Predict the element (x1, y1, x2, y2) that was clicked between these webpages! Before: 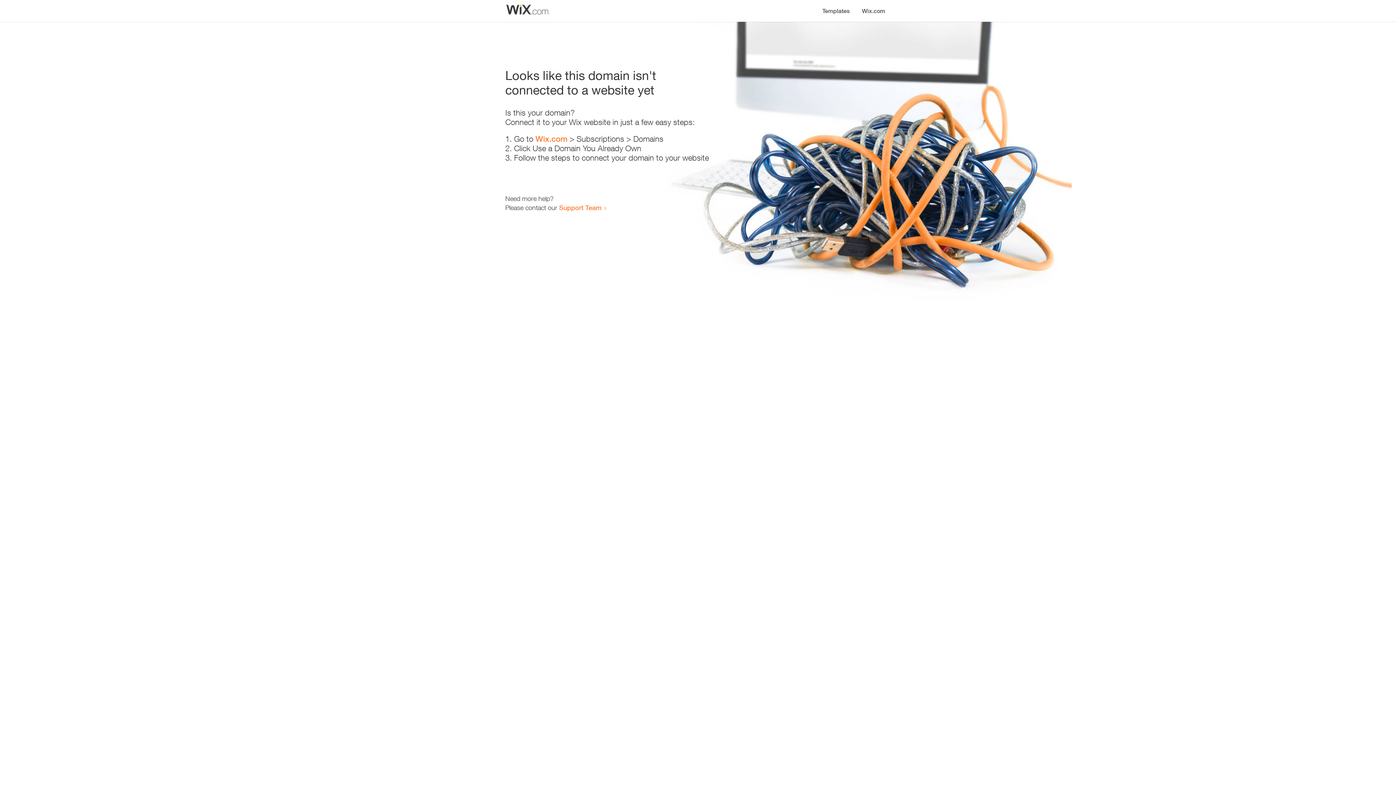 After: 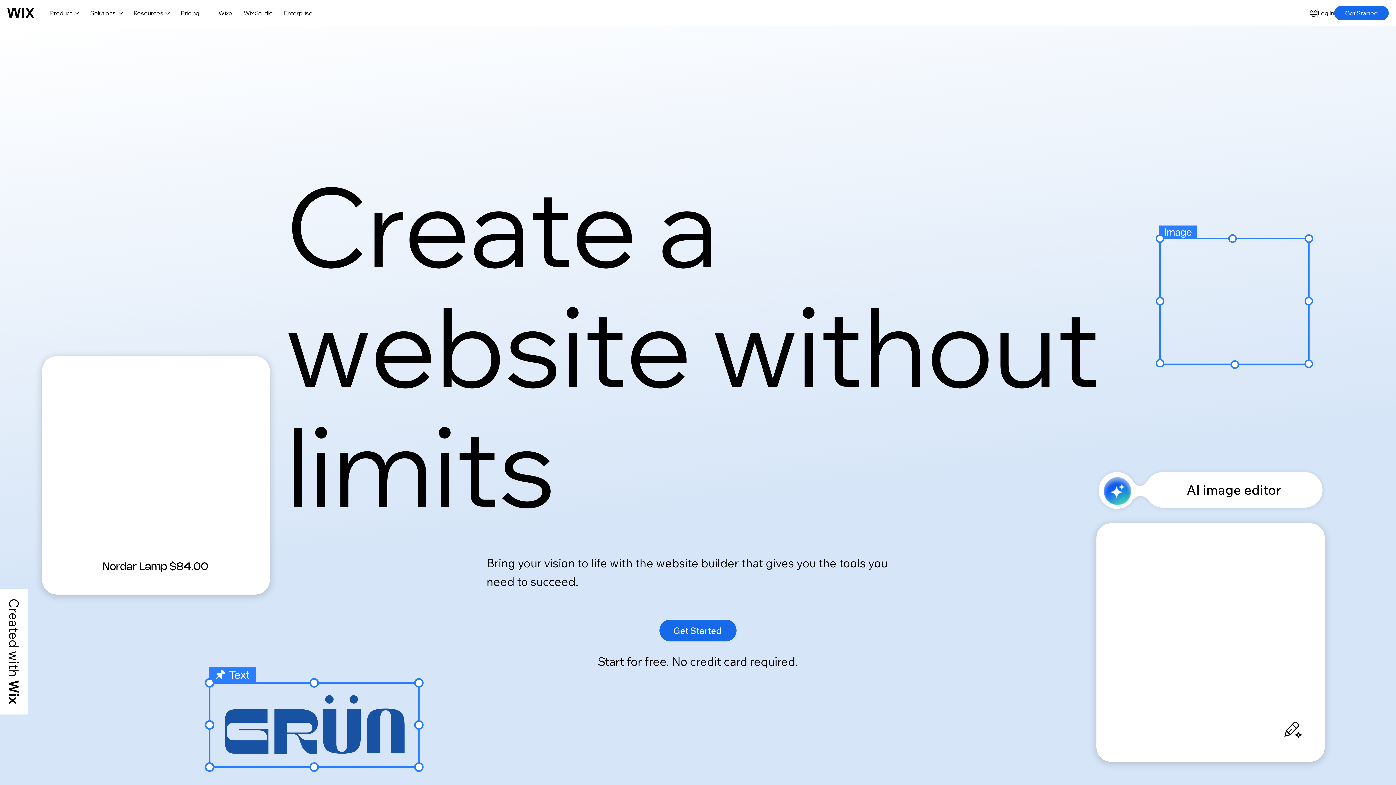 Action: label: Wix.com bbox: (535, 134, 567, 143)